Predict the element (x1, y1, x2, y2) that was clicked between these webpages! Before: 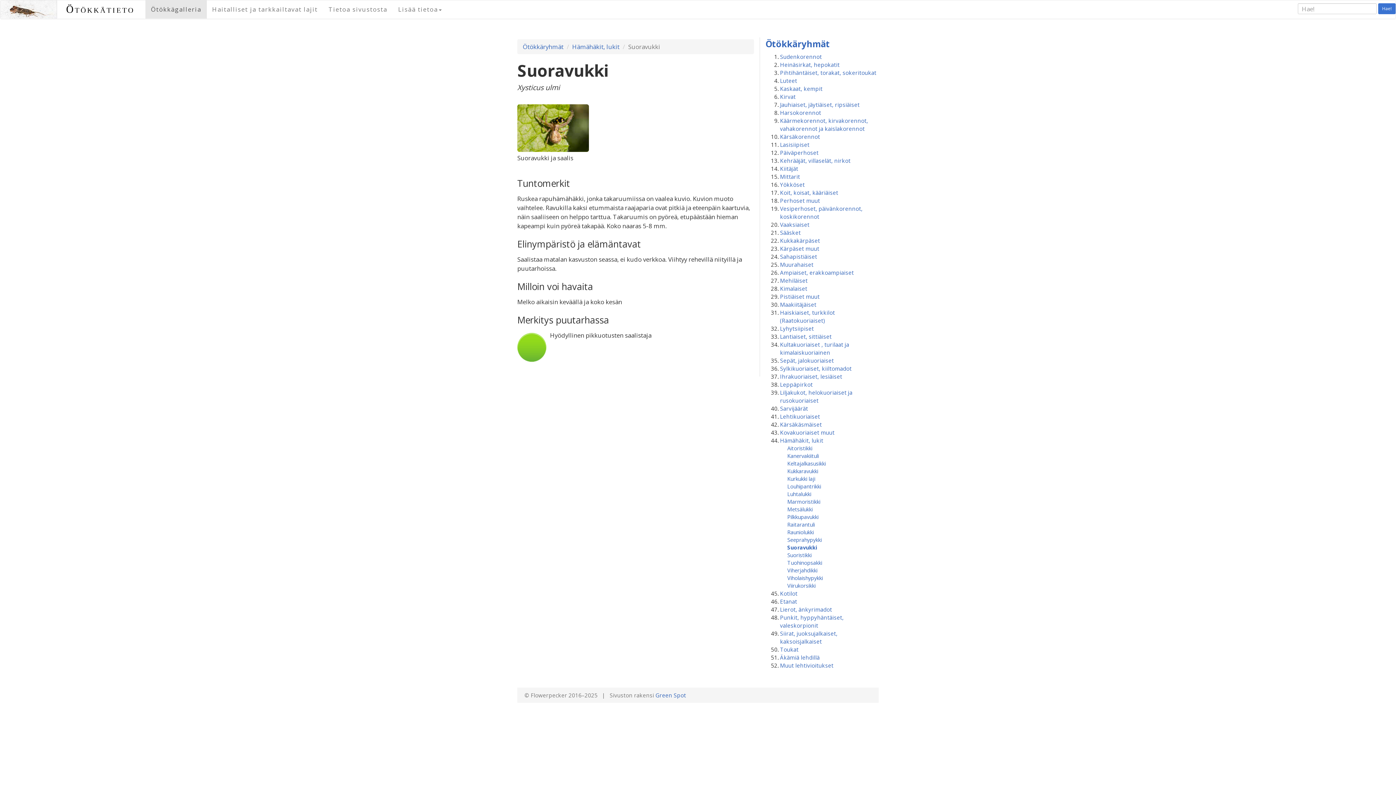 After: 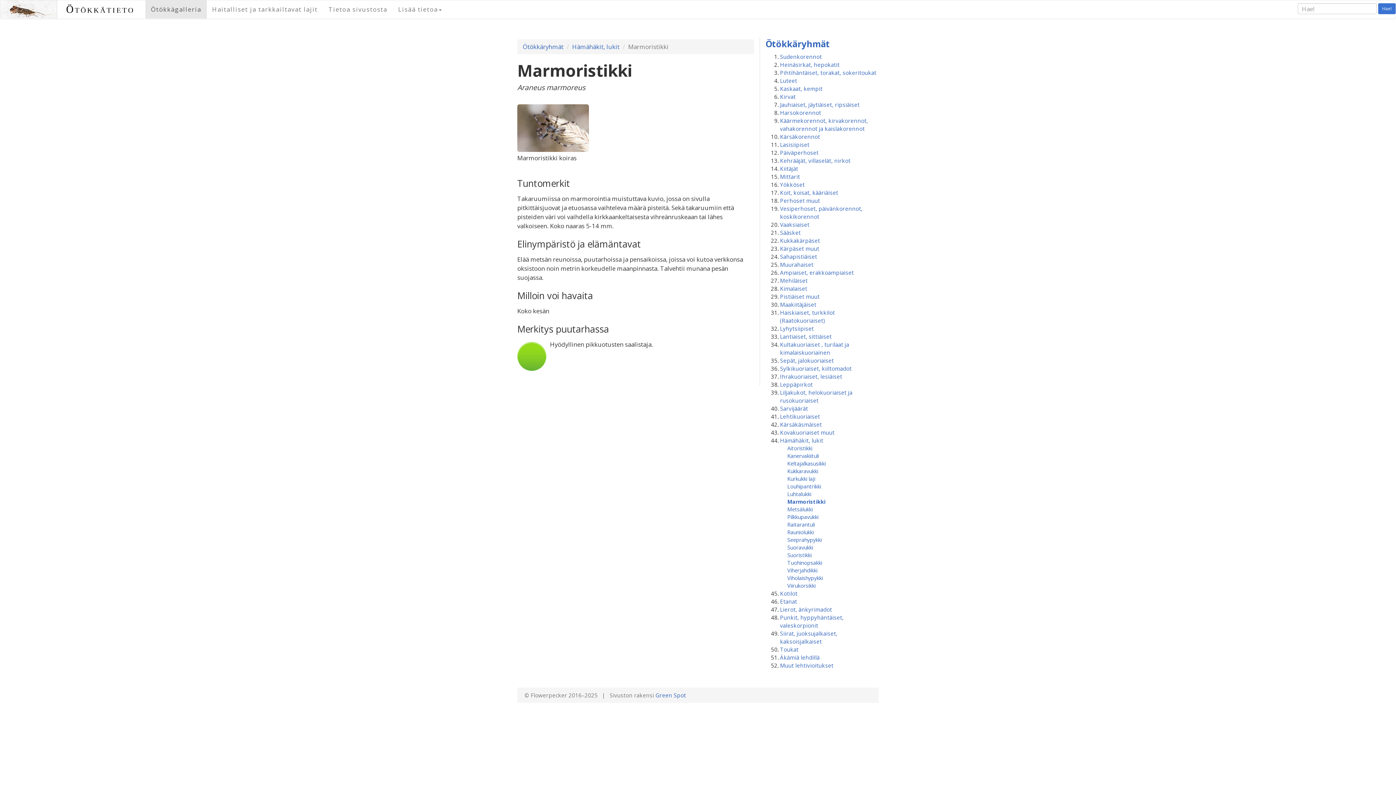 Action: bbox: (787, 498, 820, 505) label: Marmoristikki